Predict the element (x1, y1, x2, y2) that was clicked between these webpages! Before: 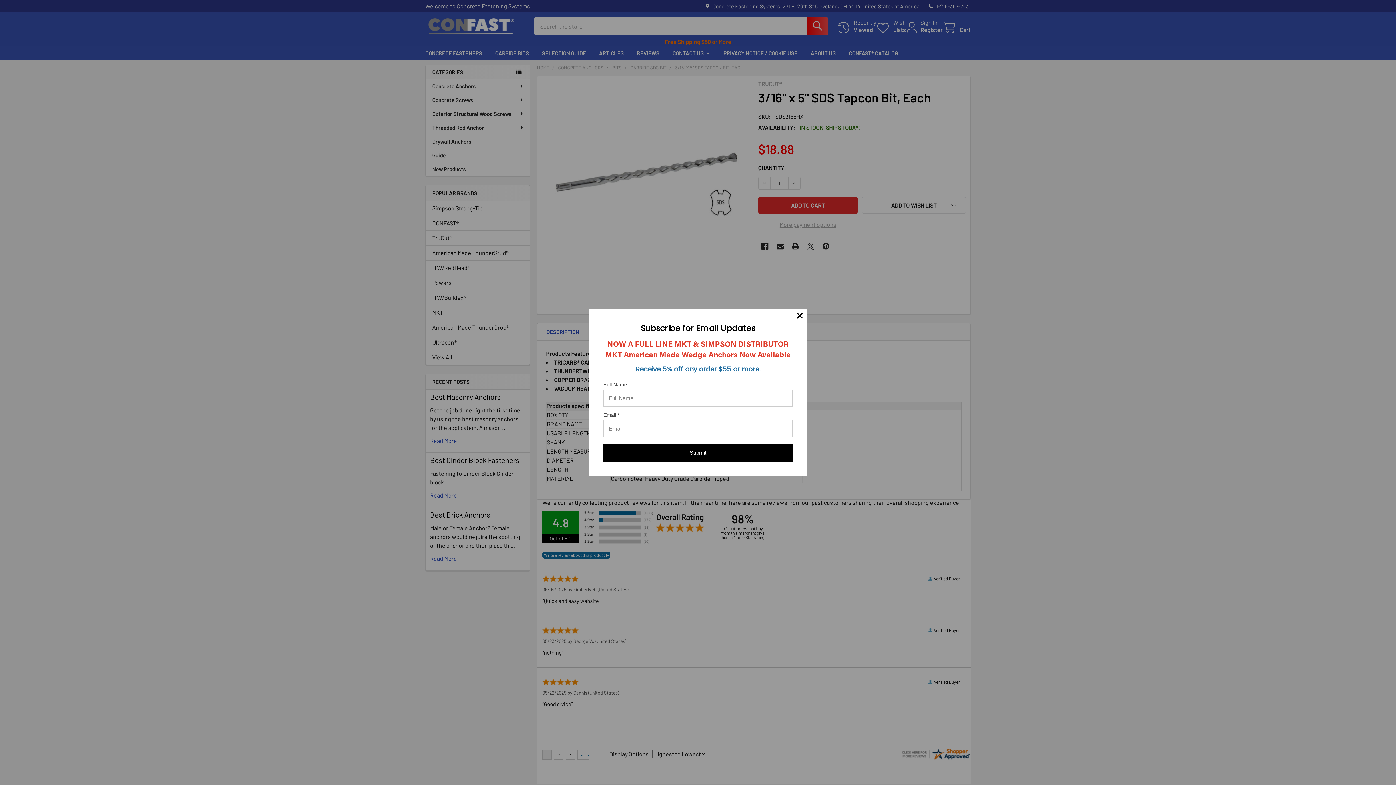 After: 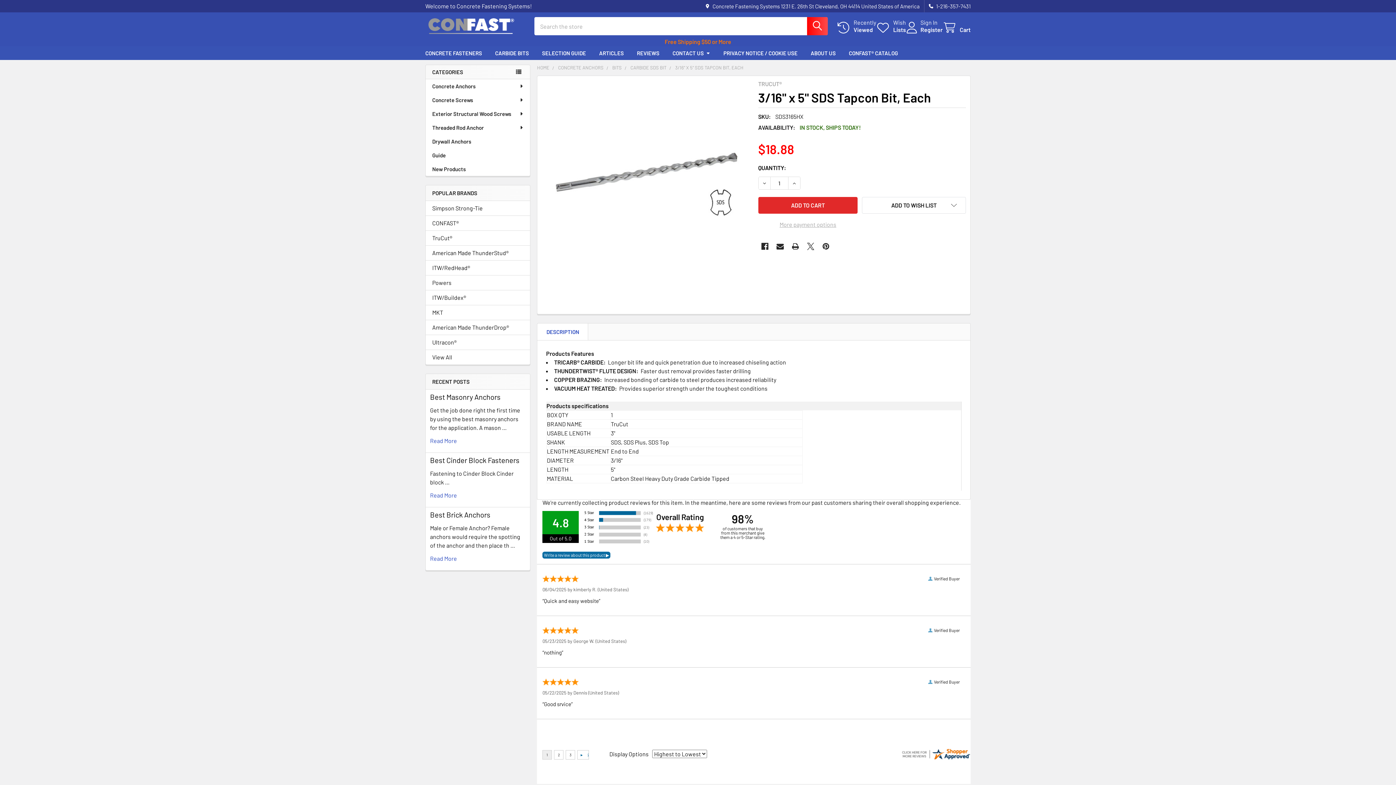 Action: bbox: (792, 308, 807, 323)